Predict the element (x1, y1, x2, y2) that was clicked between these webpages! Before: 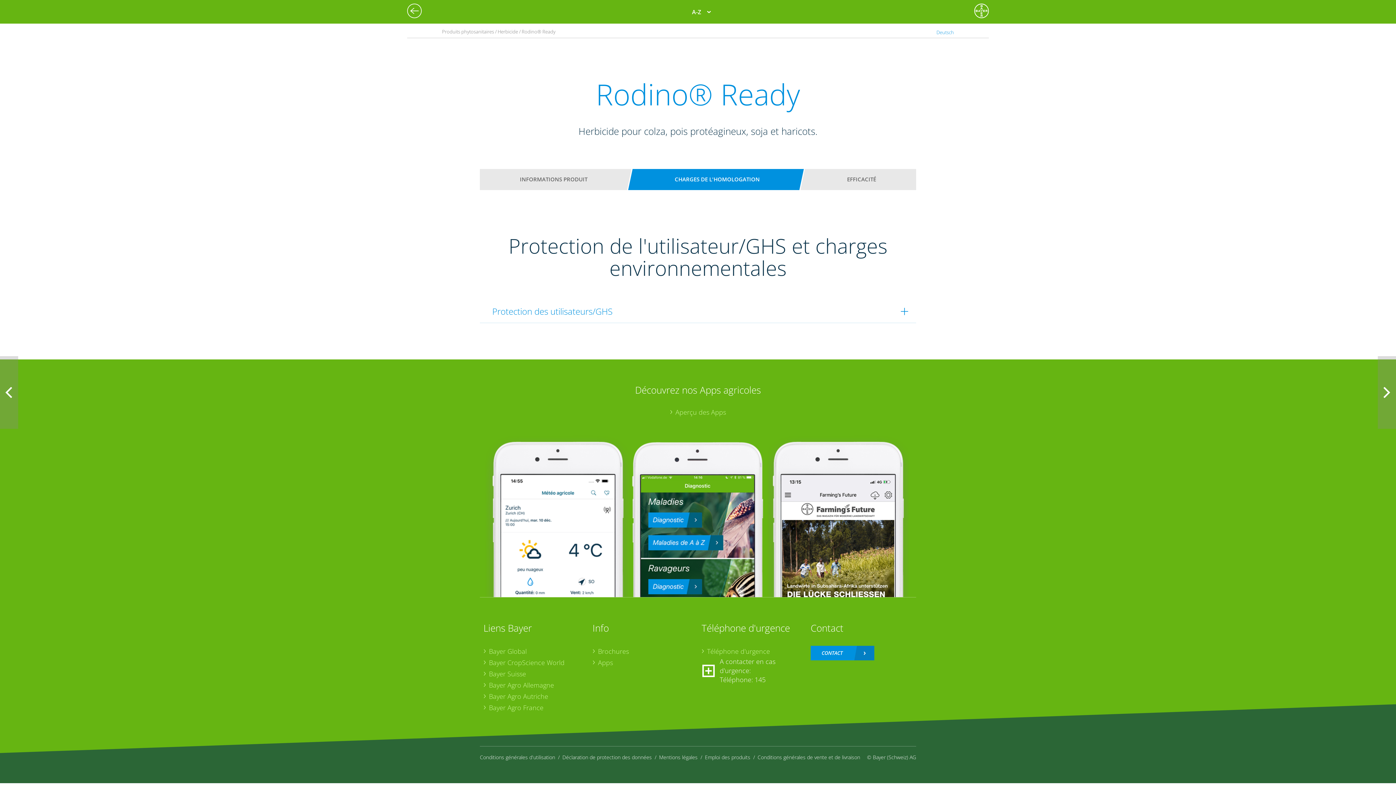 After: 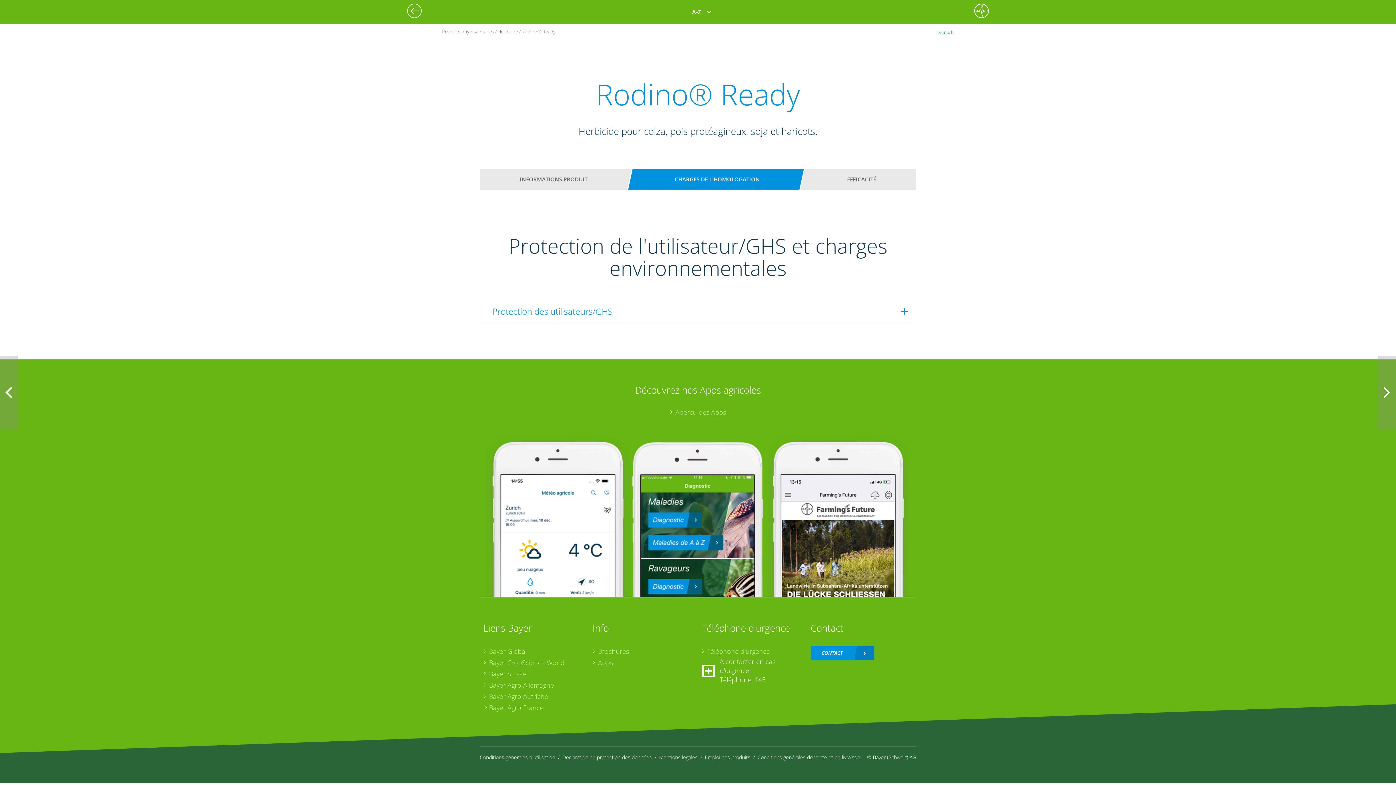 Action: label: Bayer Agro France bbox: (483, 703, 585, 712)